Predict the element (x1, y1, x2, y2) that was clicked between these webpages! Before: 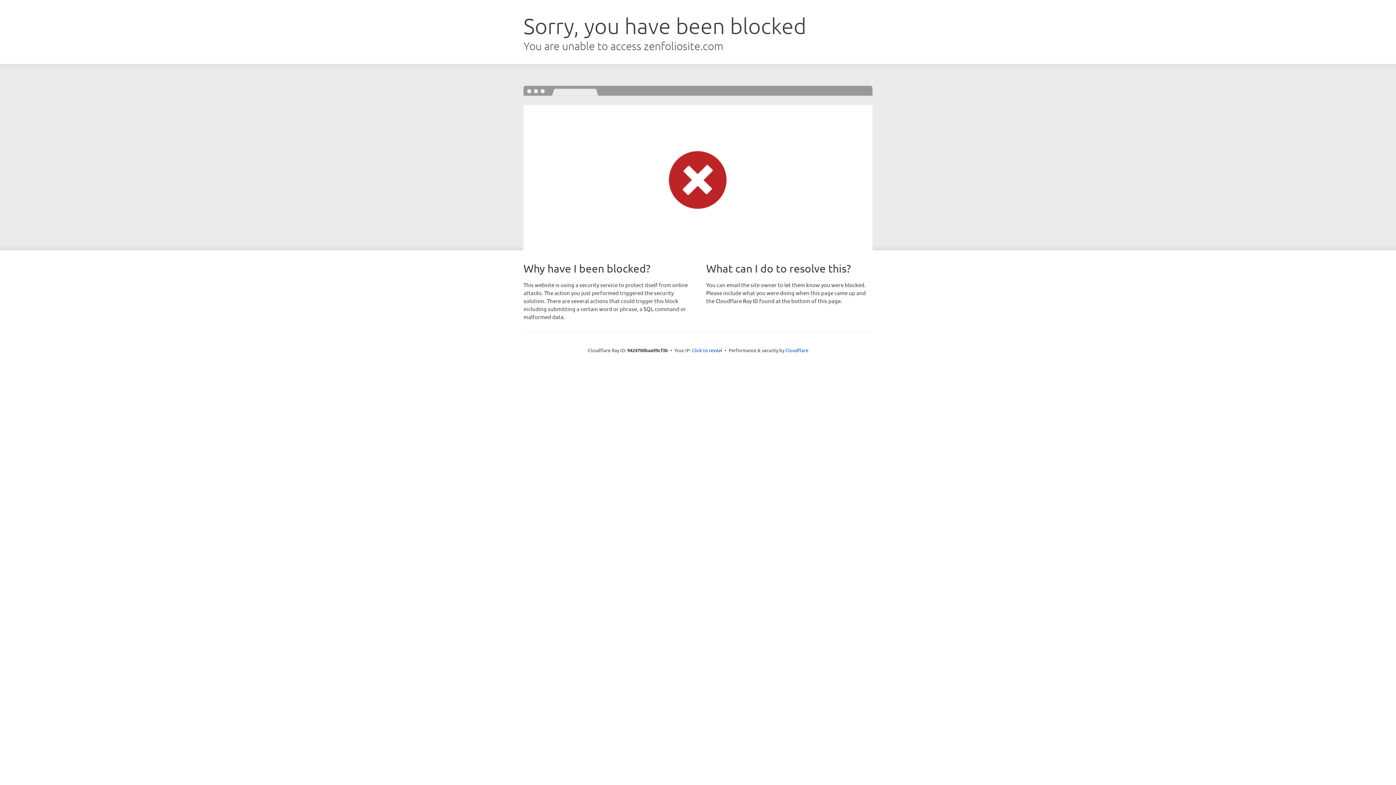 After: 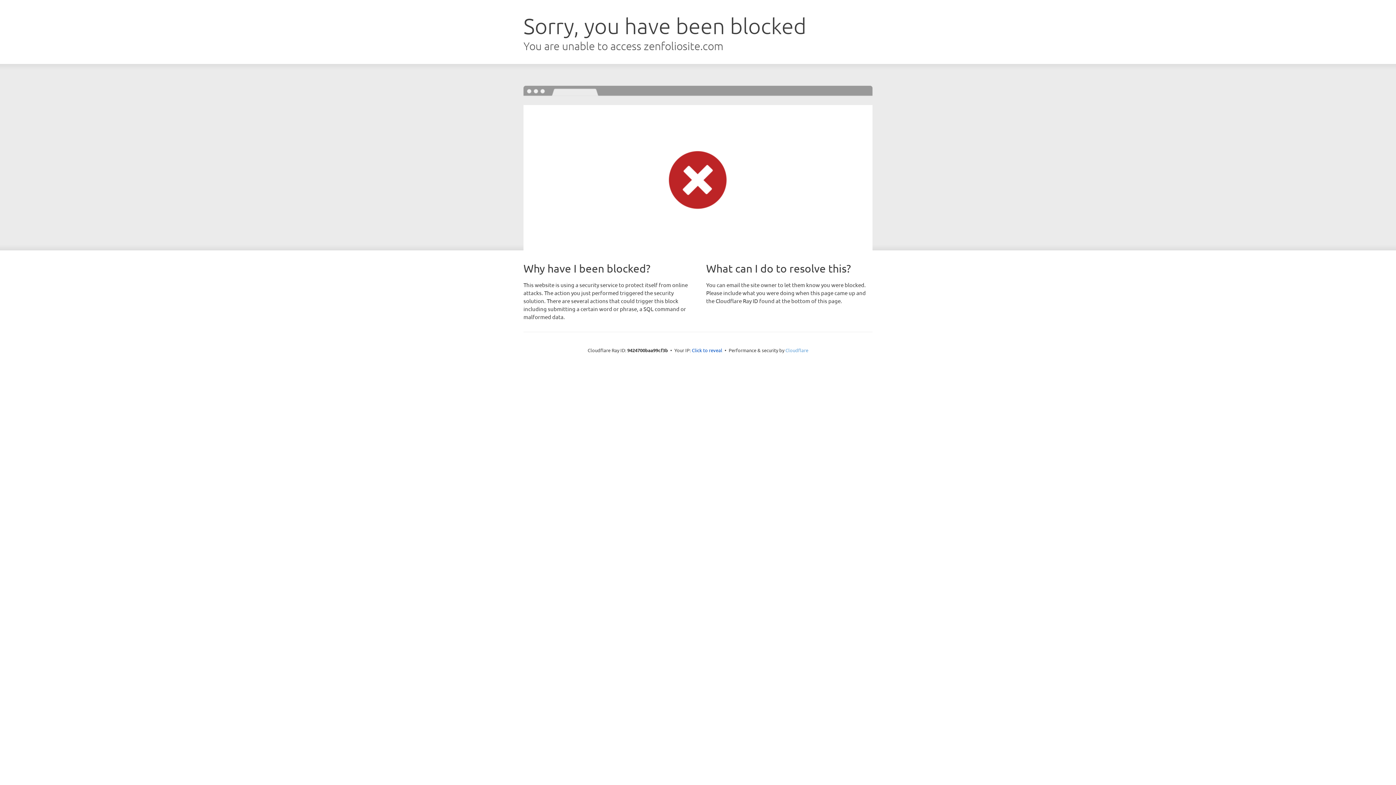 Action: label: Cloudflare bbox: (785, 347, 808, 353)